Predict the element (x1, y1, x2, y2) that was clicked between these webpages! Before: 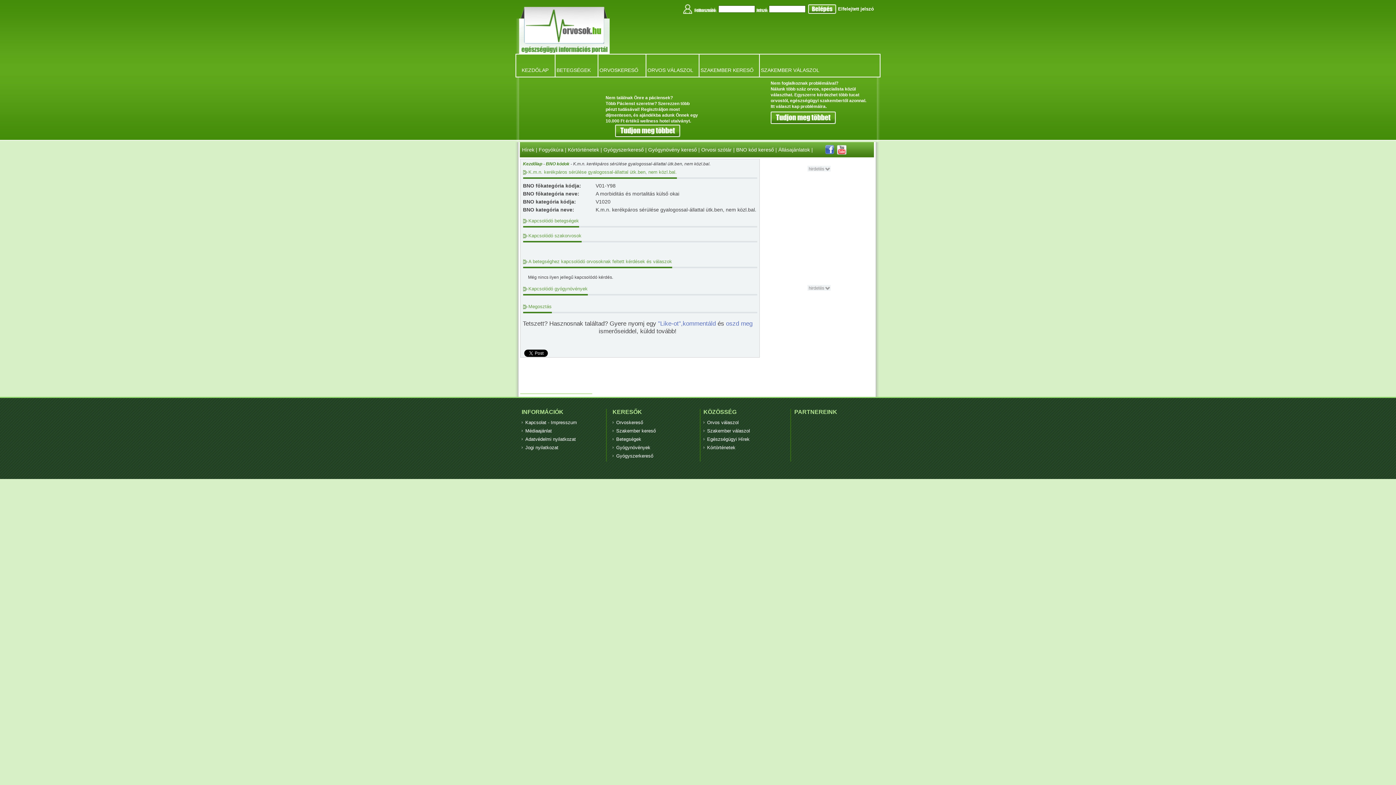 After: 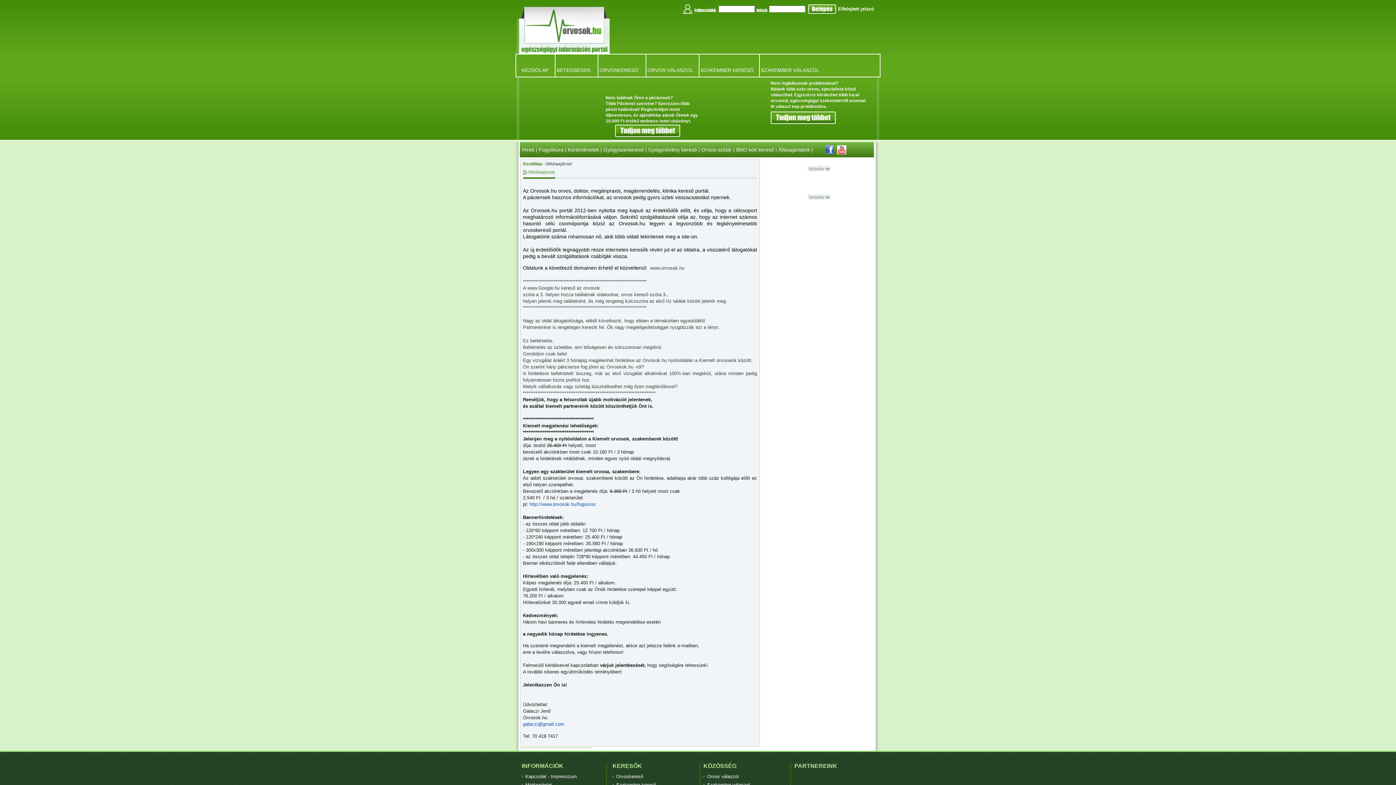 Action: label: Médiaajánlat bbox: (525, 428, 552, 433)